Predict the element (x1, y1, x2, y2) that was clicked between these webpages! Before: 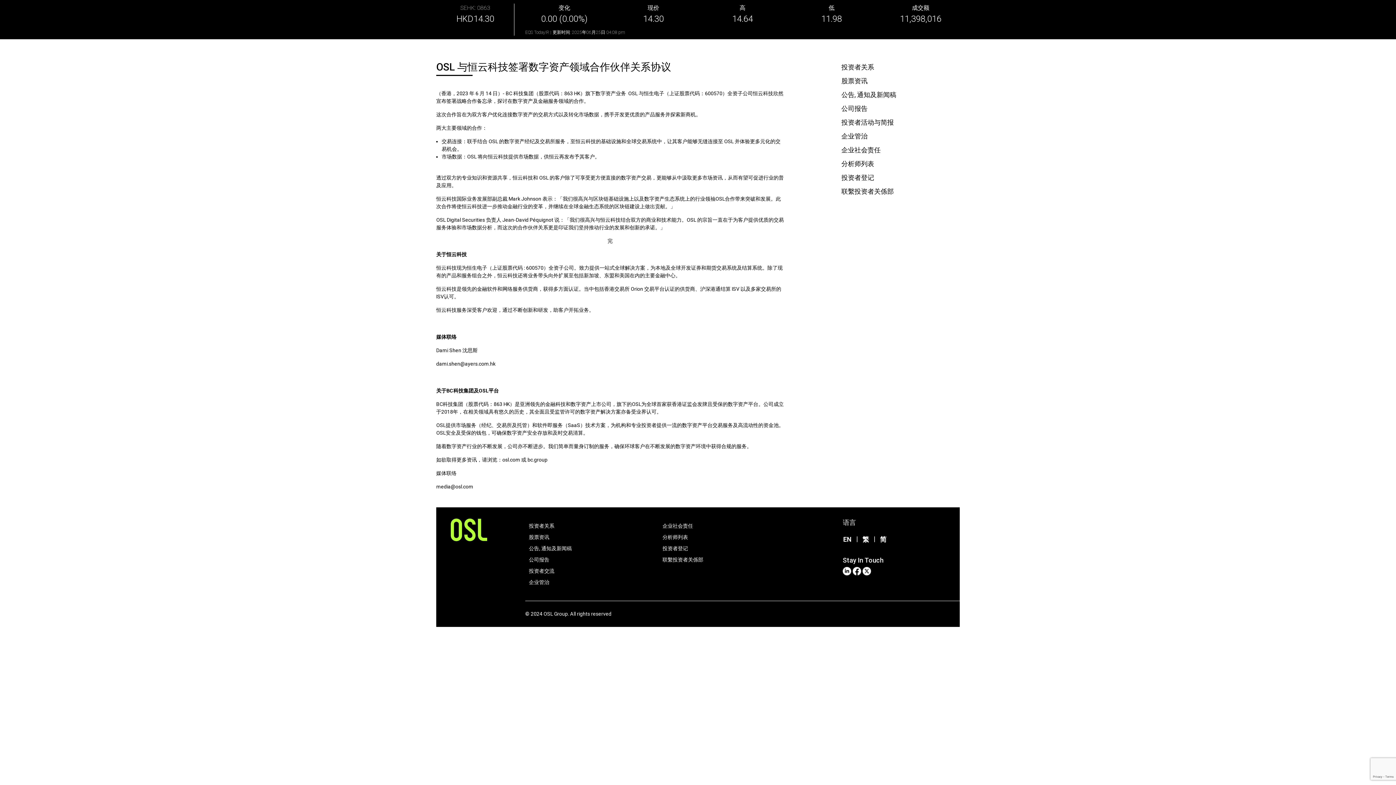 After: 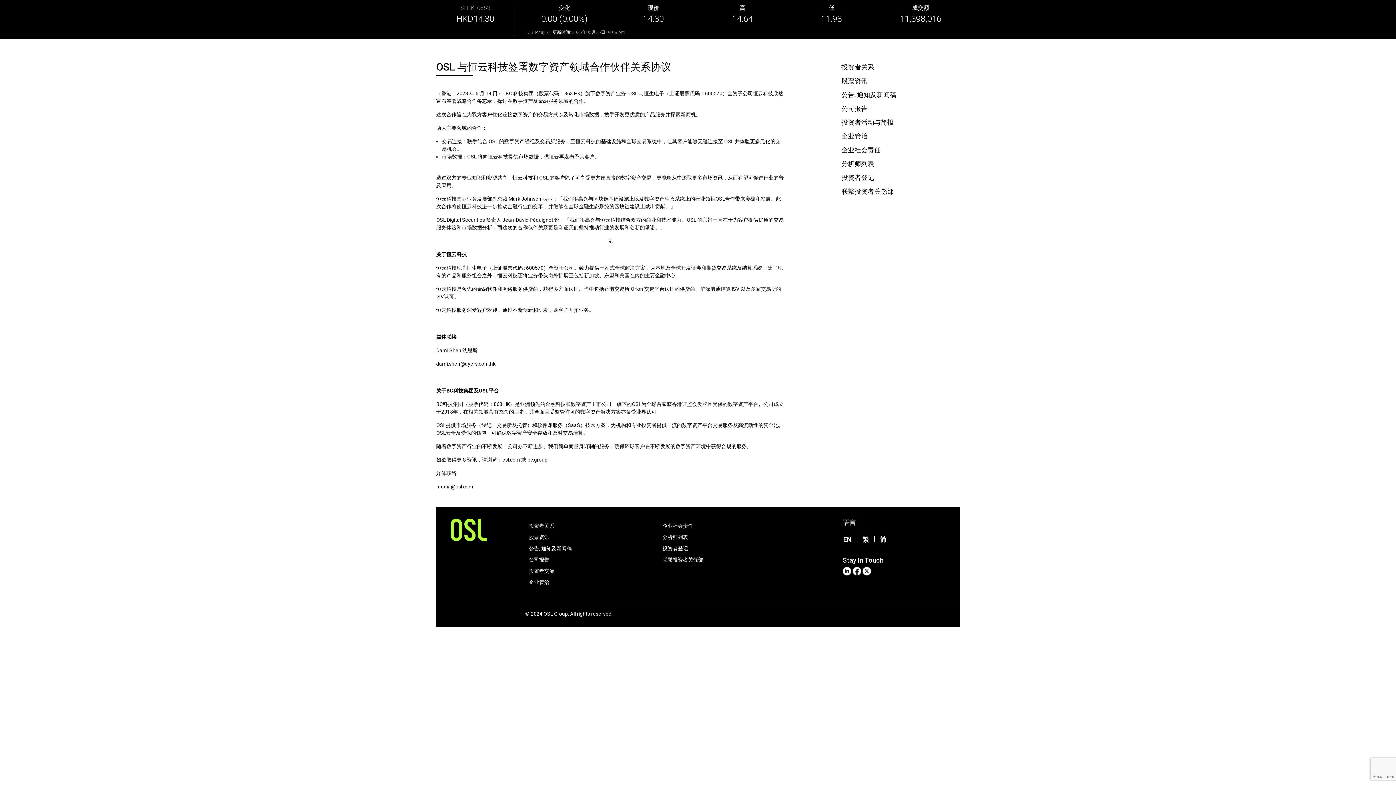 Action: bbox: (436, 526, 487, 532)